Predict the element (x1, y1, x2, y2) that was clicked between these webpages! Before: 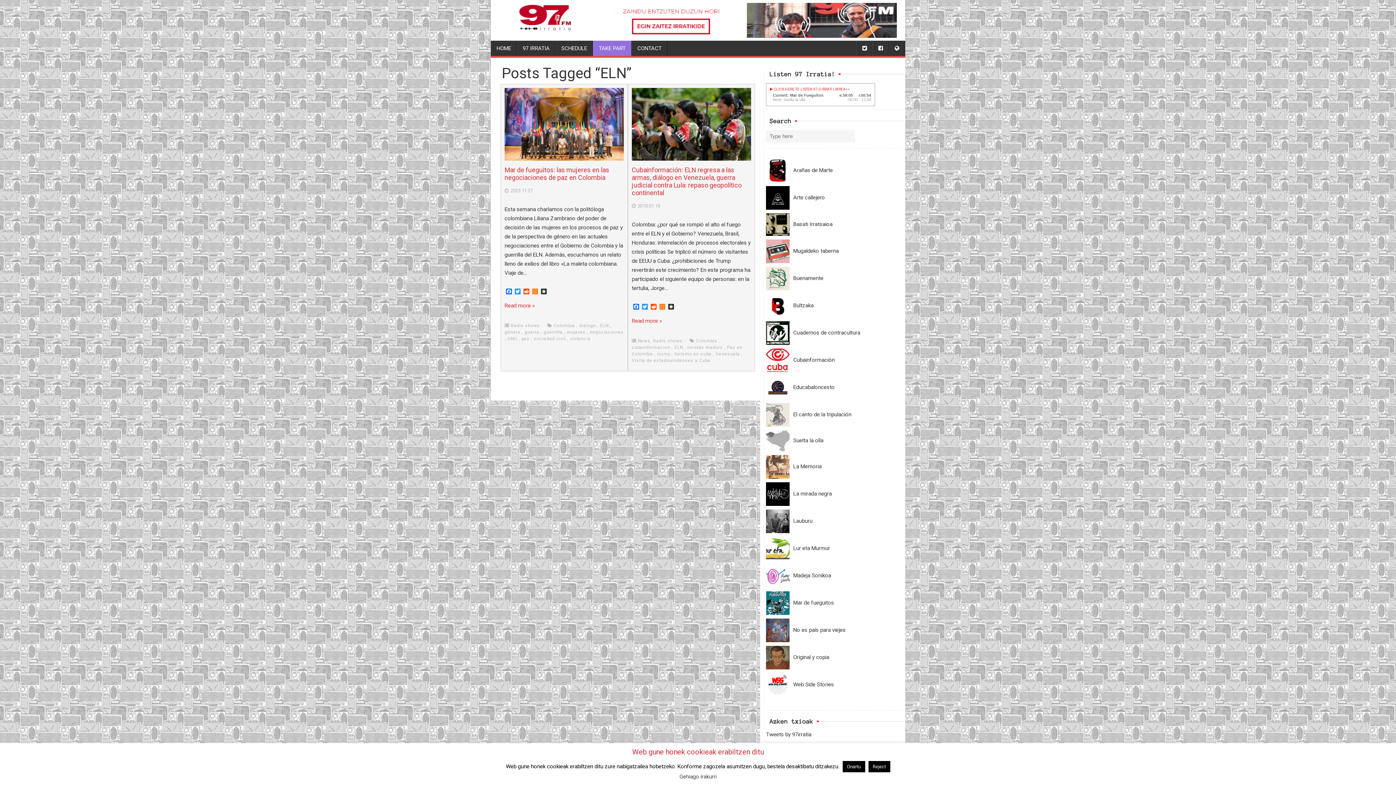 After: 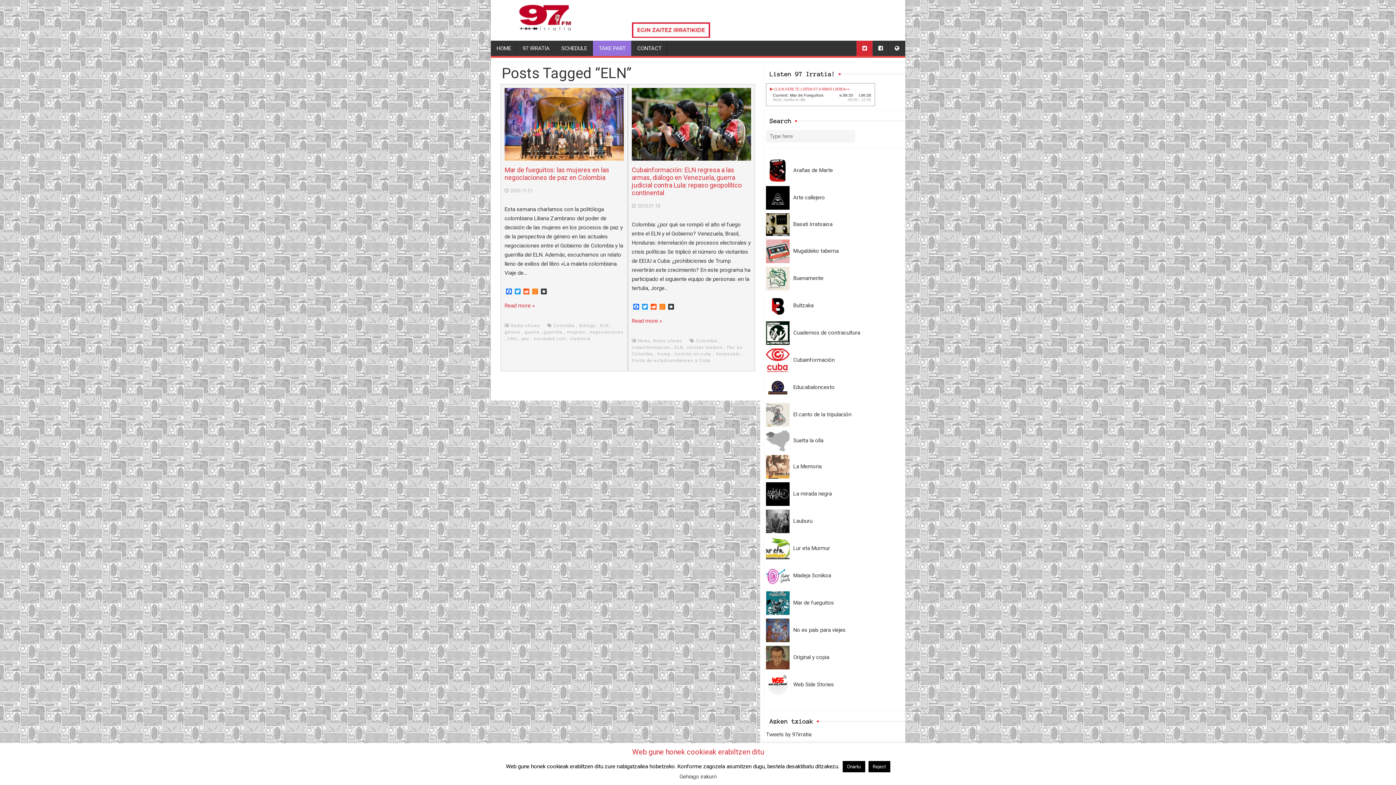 Action: bbox: (856, 40, 872, 56)